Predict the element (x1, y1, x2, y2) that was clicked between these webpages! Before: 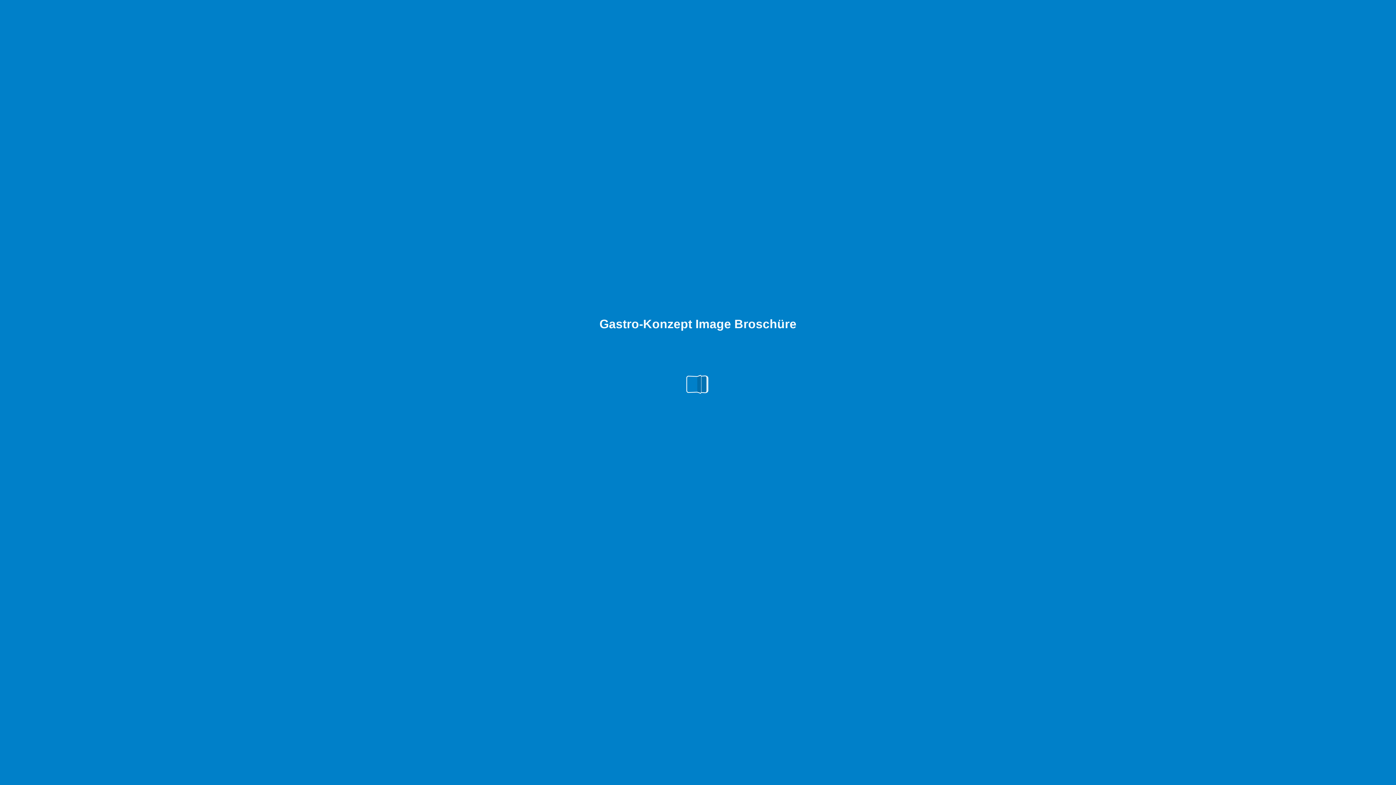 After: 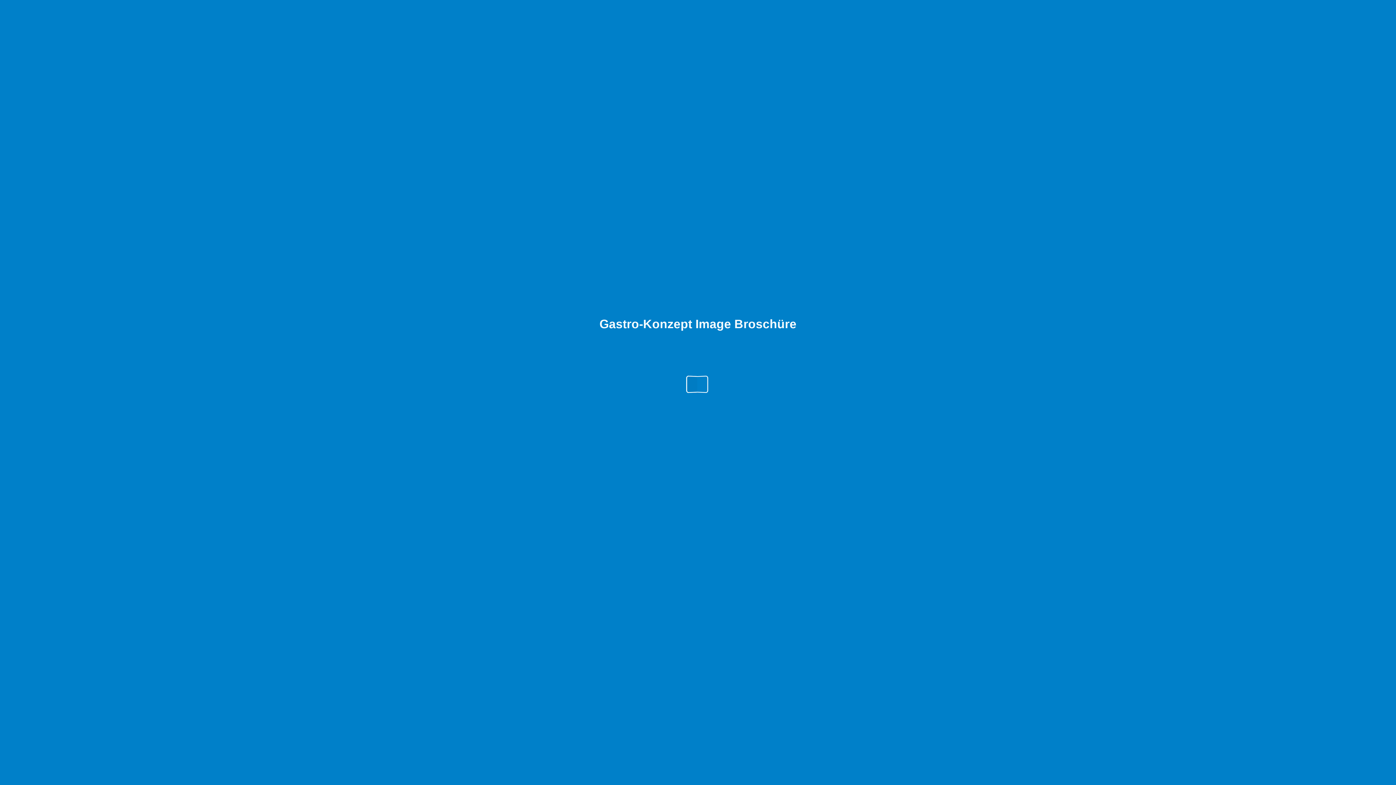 Action: bbox: (662, 701, 733, 759)